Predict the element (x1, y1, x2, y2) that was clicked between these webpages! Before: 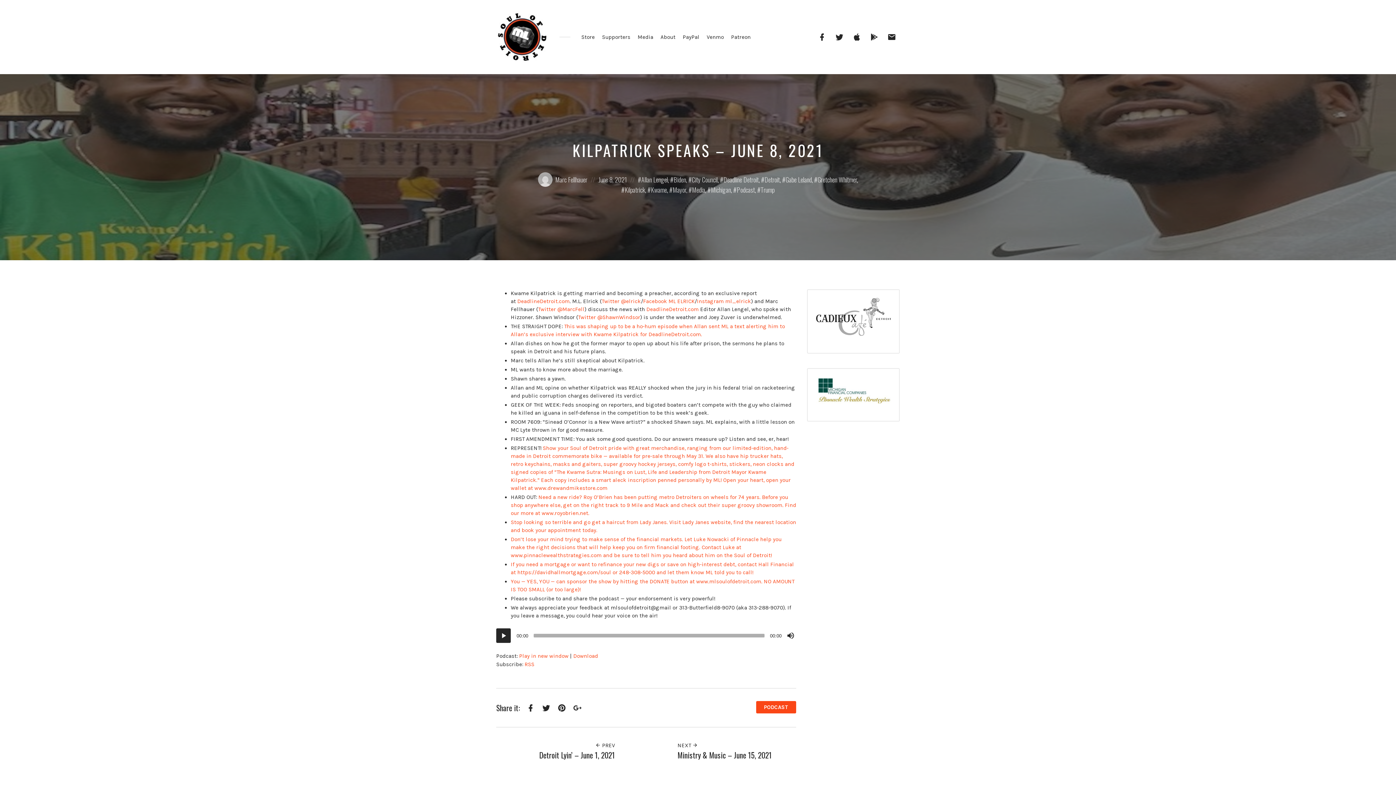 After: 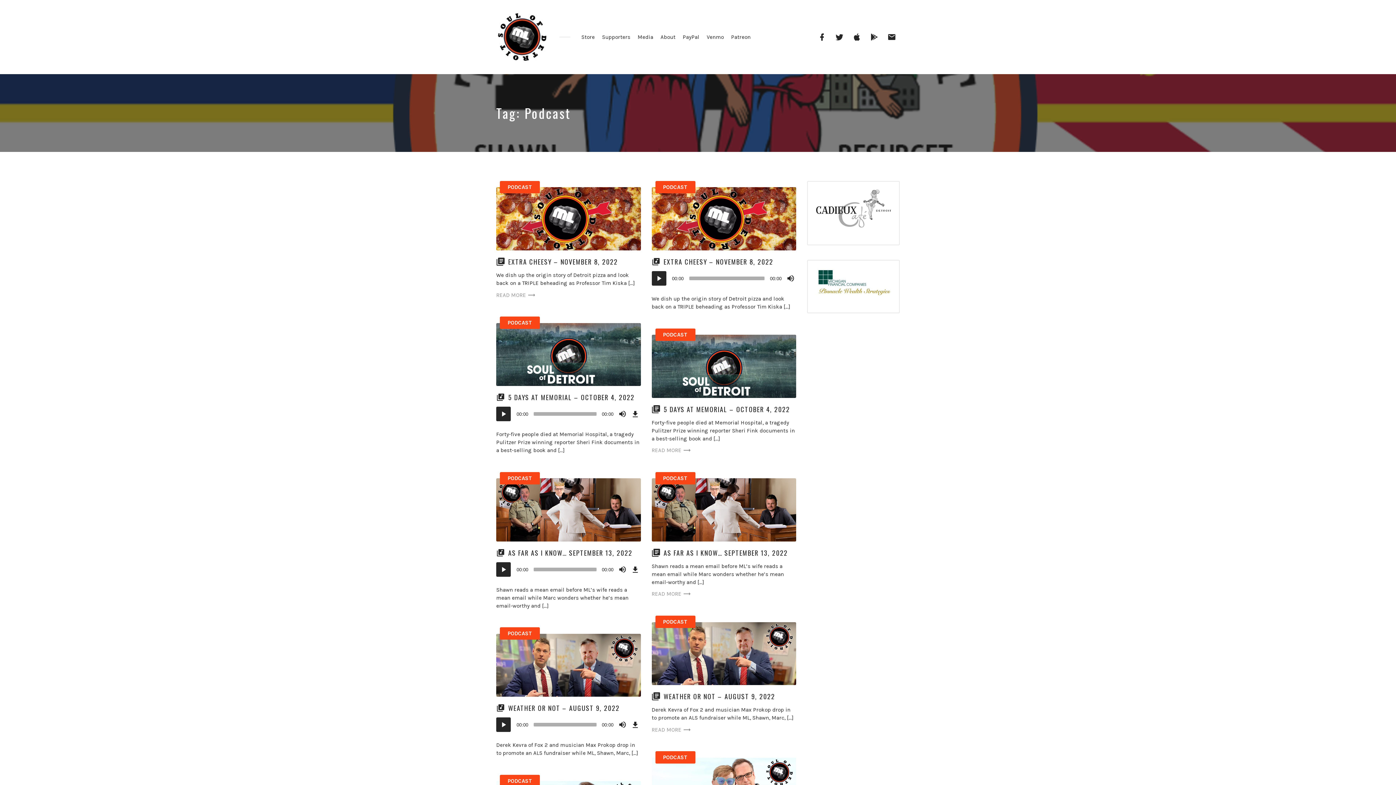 Action: label: Podcast bbox: (733, 185, 755, 194)